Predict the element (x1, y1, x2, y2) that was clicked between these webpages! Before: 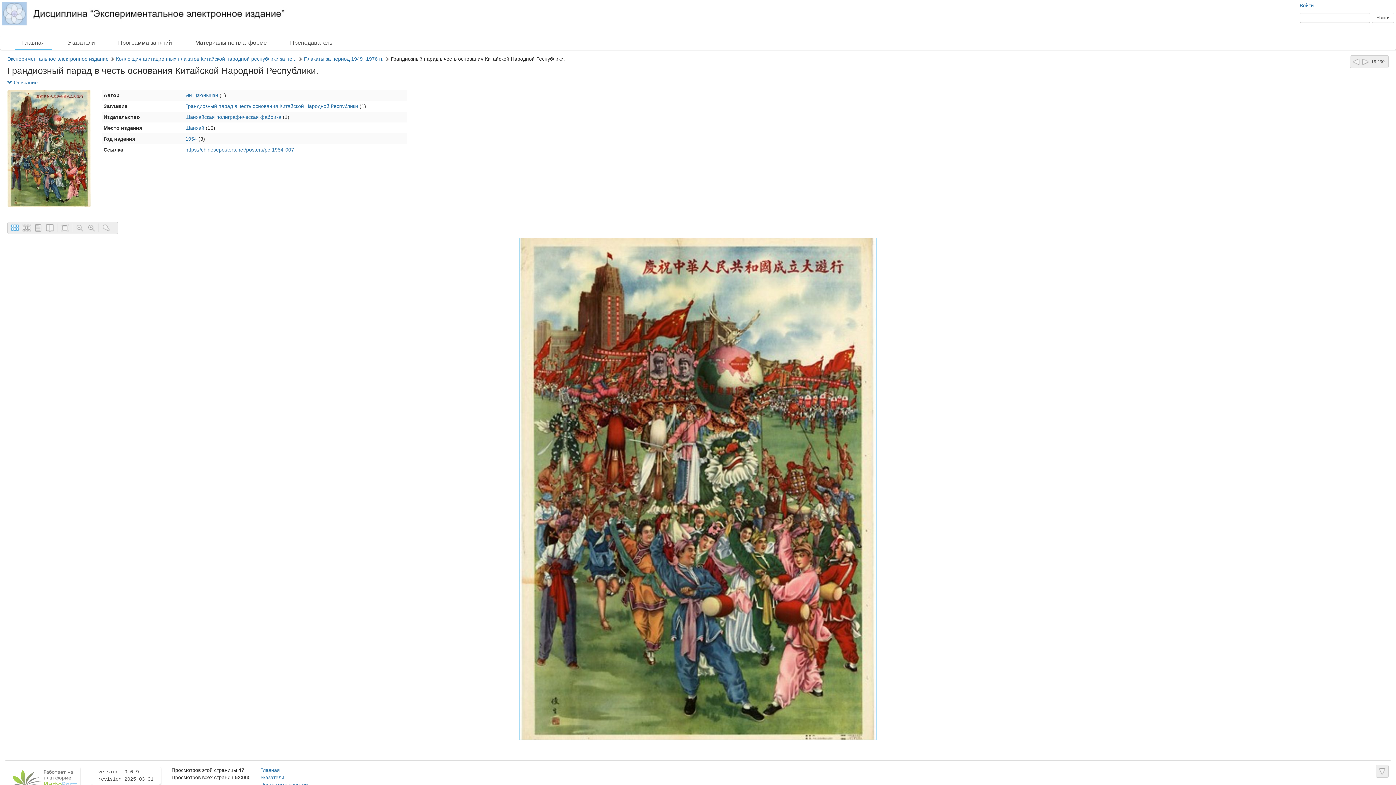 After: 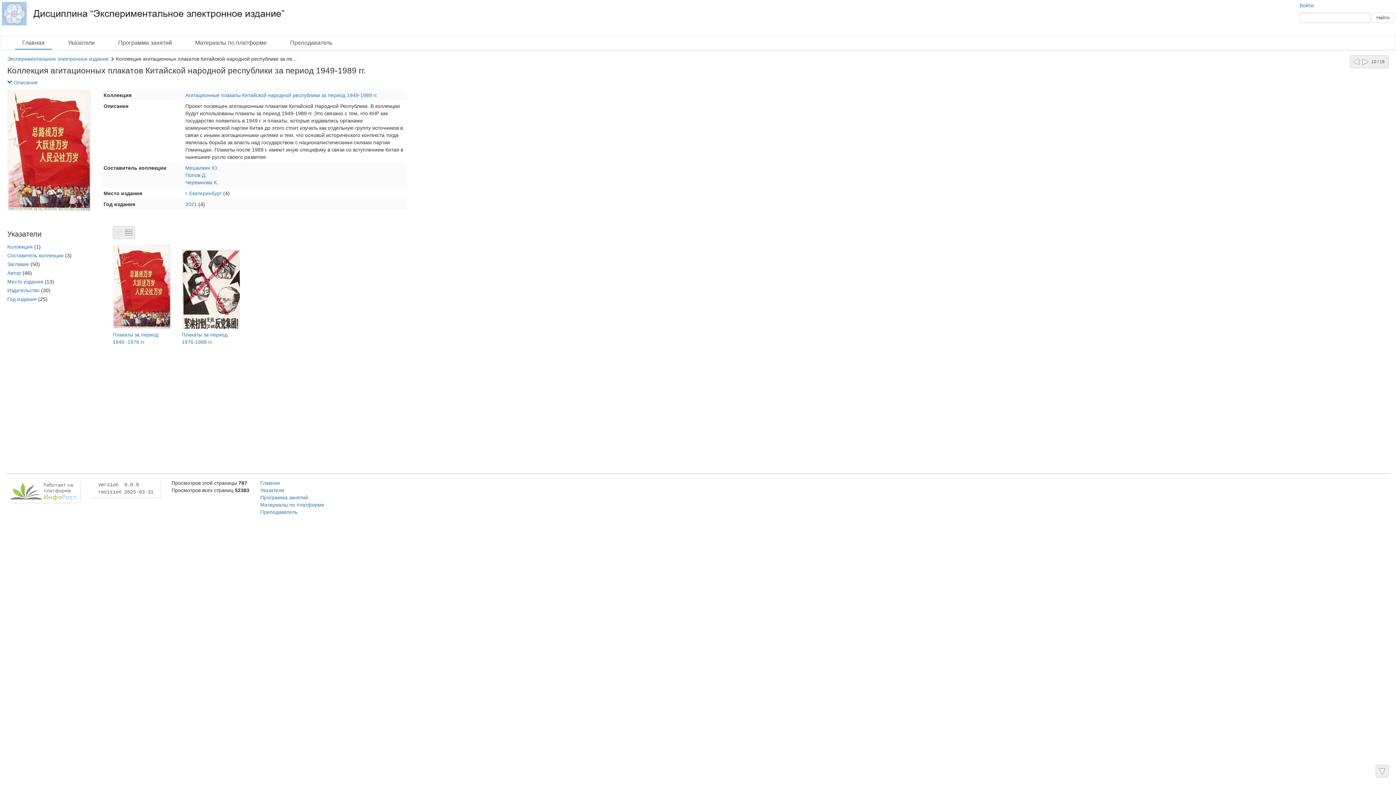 Action: bbox: (116, 56, 296, 61) label: Коллекция агитационных плакатов Китайской народной республики за пе...